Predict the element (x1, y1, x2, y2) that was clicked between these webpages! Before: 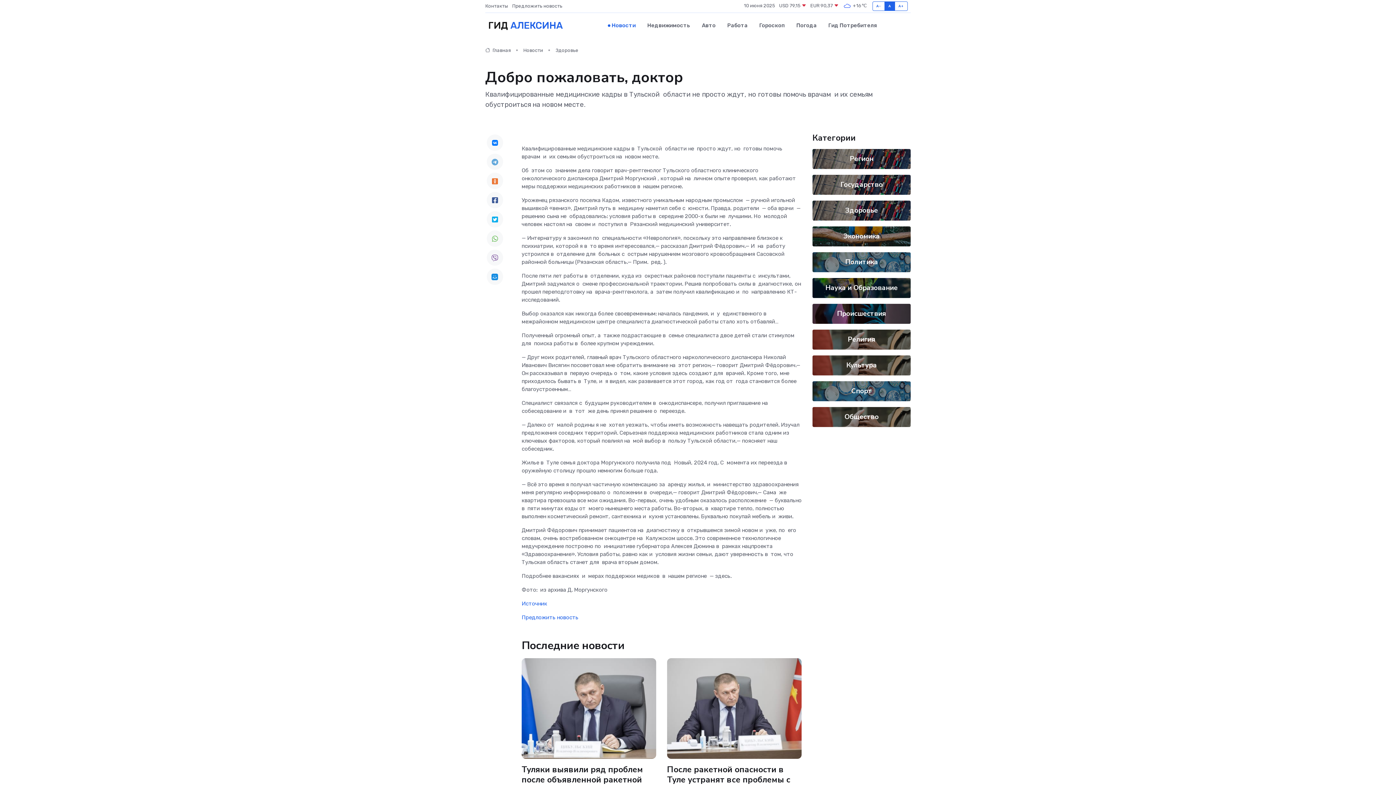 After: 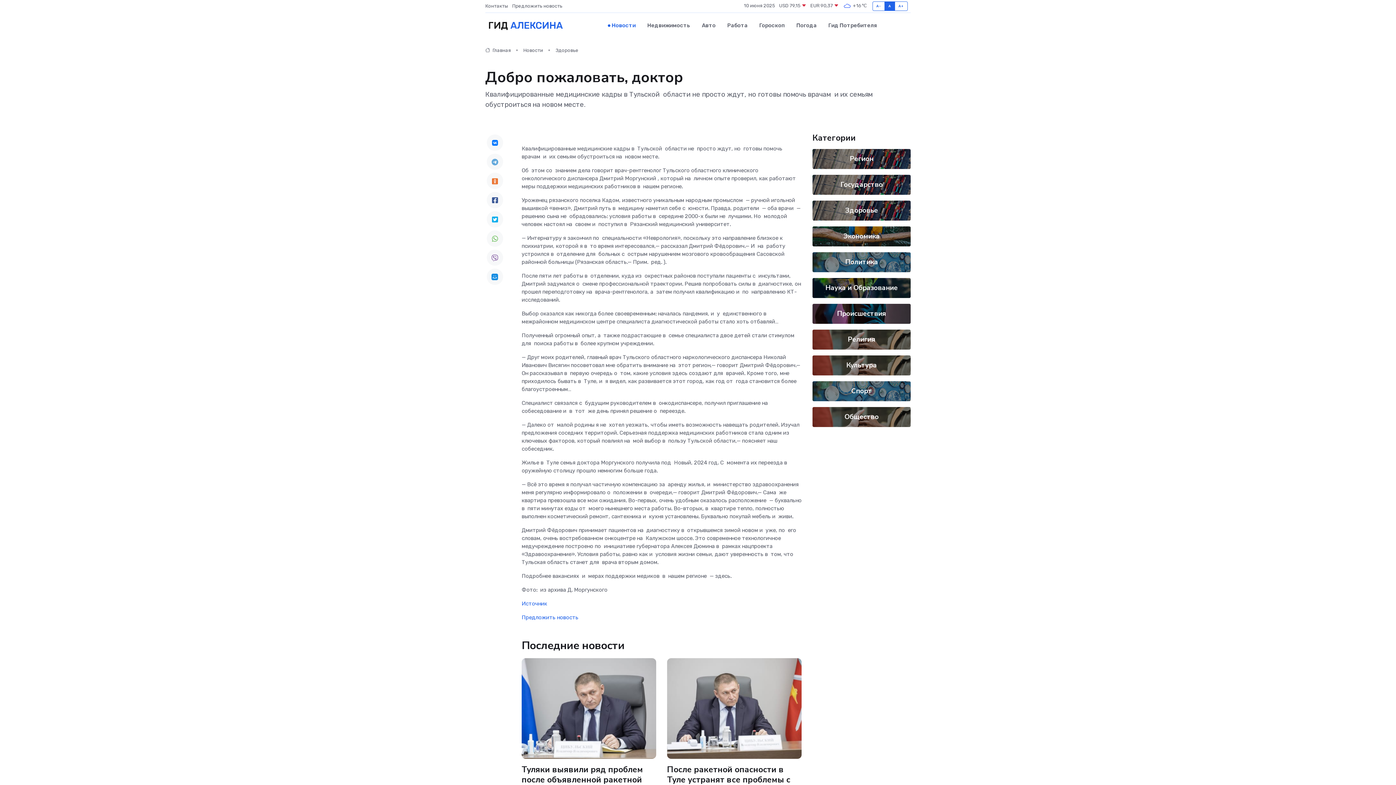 Action: bbox: (486, 211, 503, 227)